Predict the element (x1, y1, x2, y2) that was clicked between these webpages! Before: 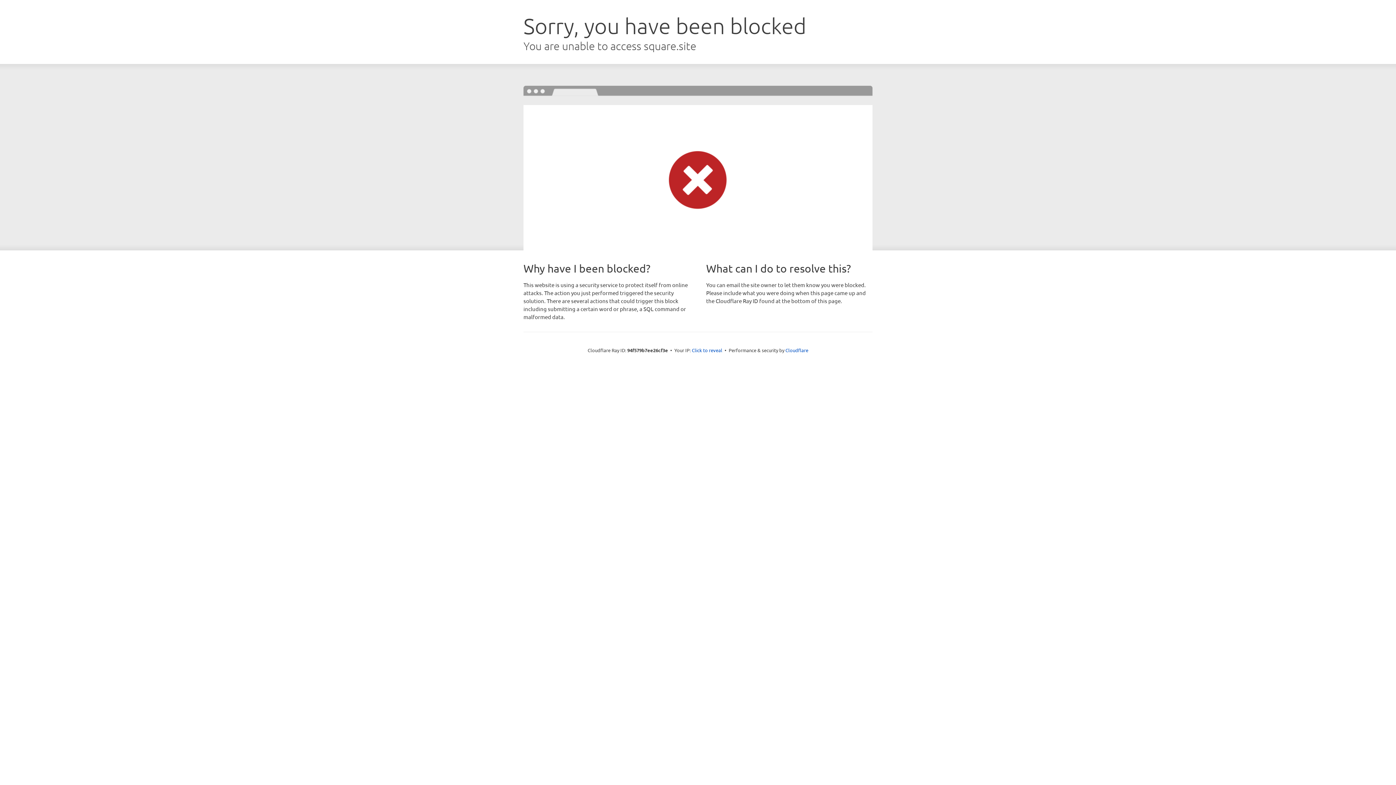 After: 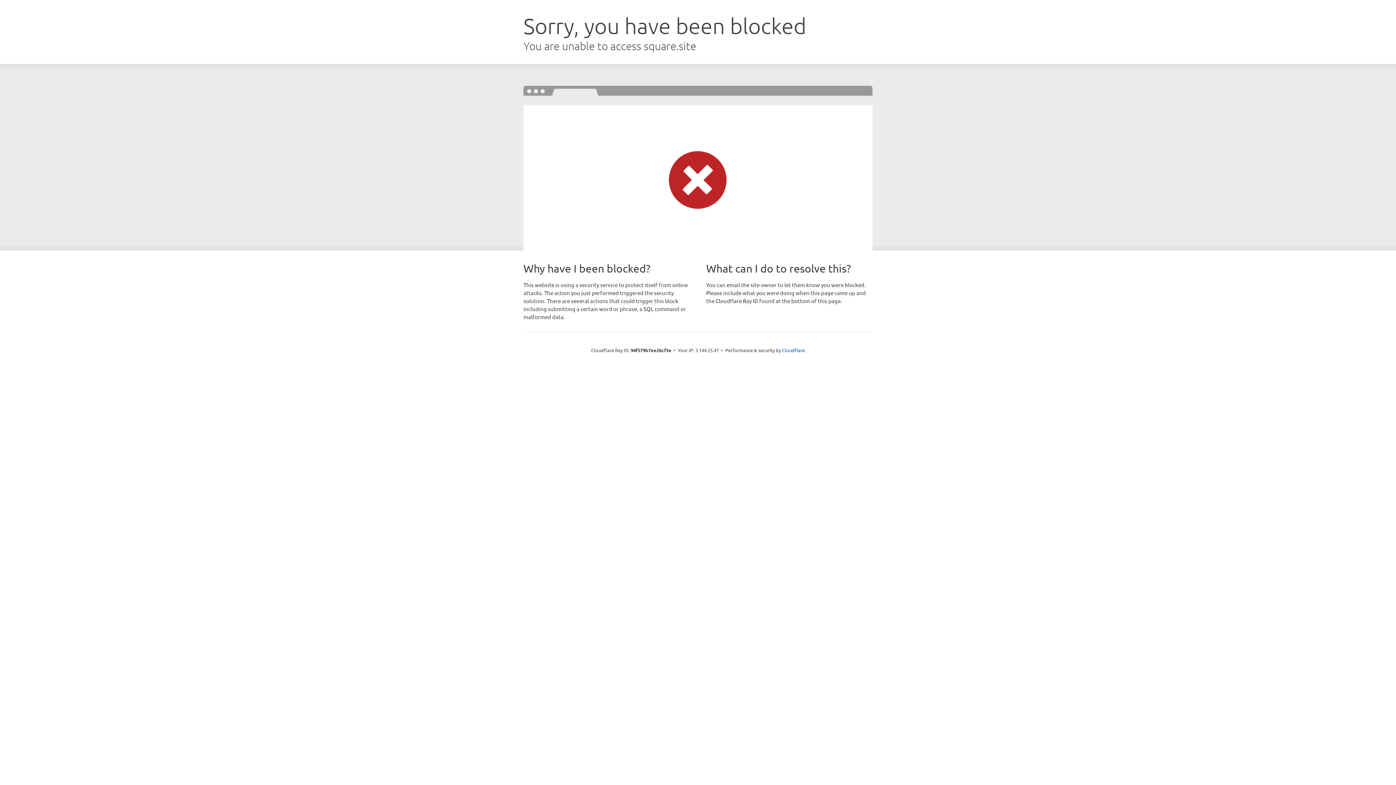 Action: label: Click to reveal bbox: (692, 346, 722, 353)